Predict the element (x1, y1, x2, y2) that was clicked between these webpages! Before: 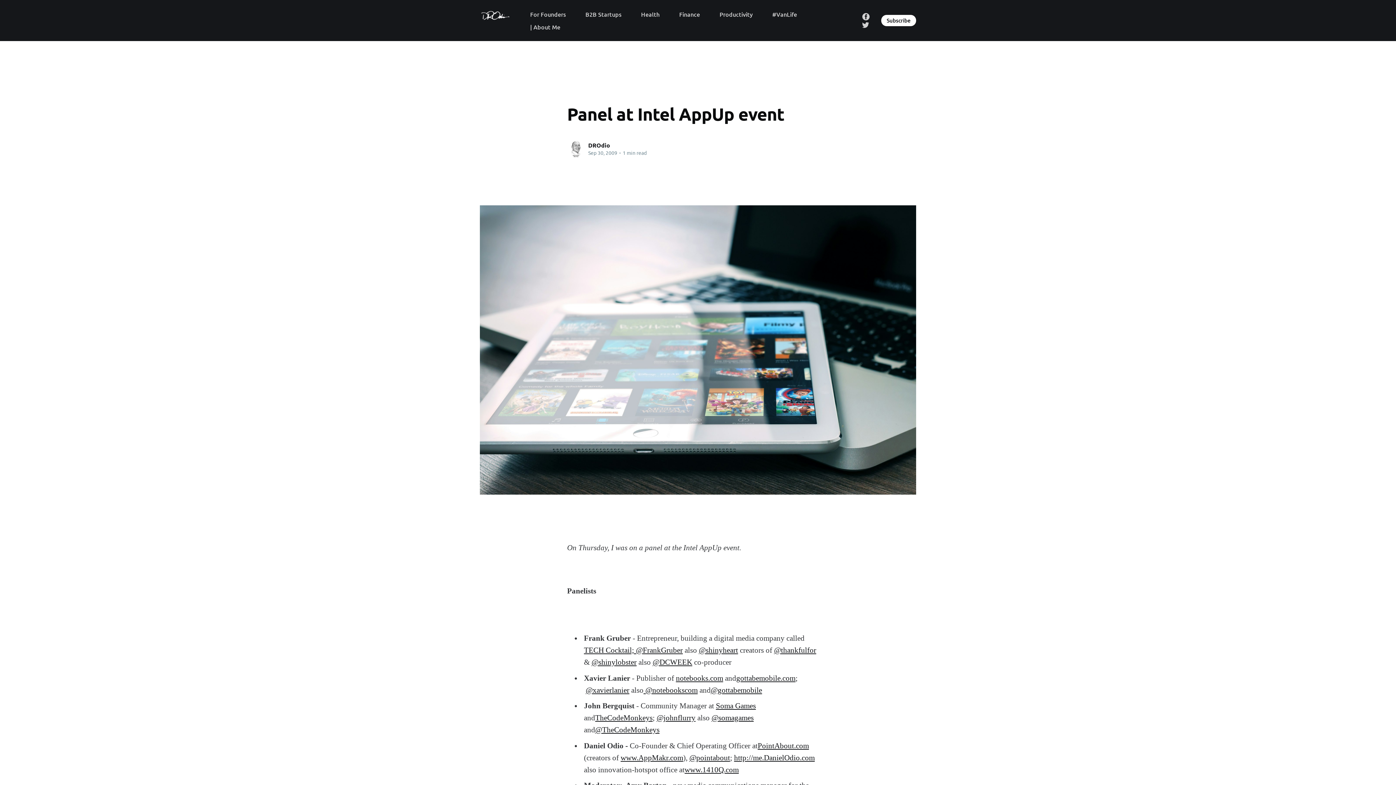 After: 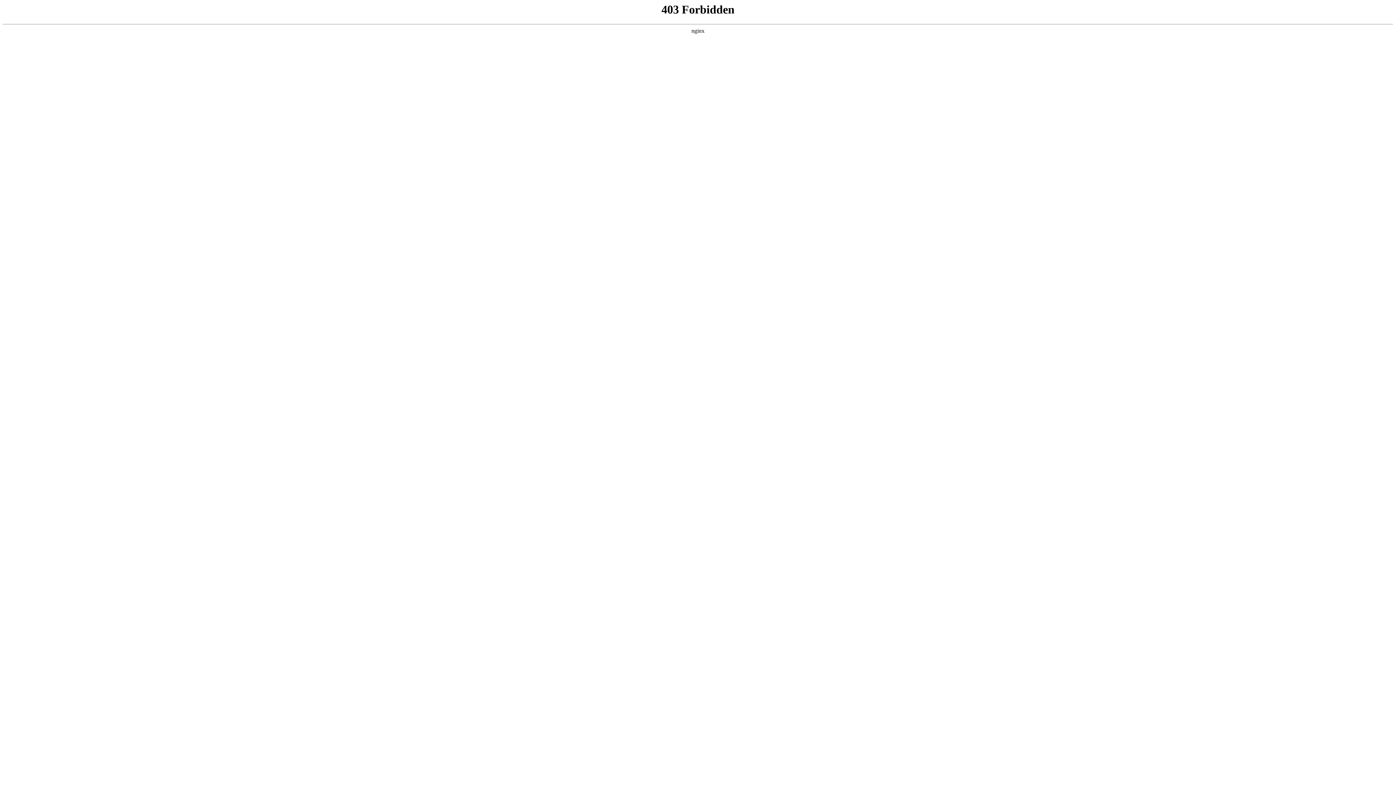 Action: bbox: (676, 674, 723, 682) label: notebooks.com